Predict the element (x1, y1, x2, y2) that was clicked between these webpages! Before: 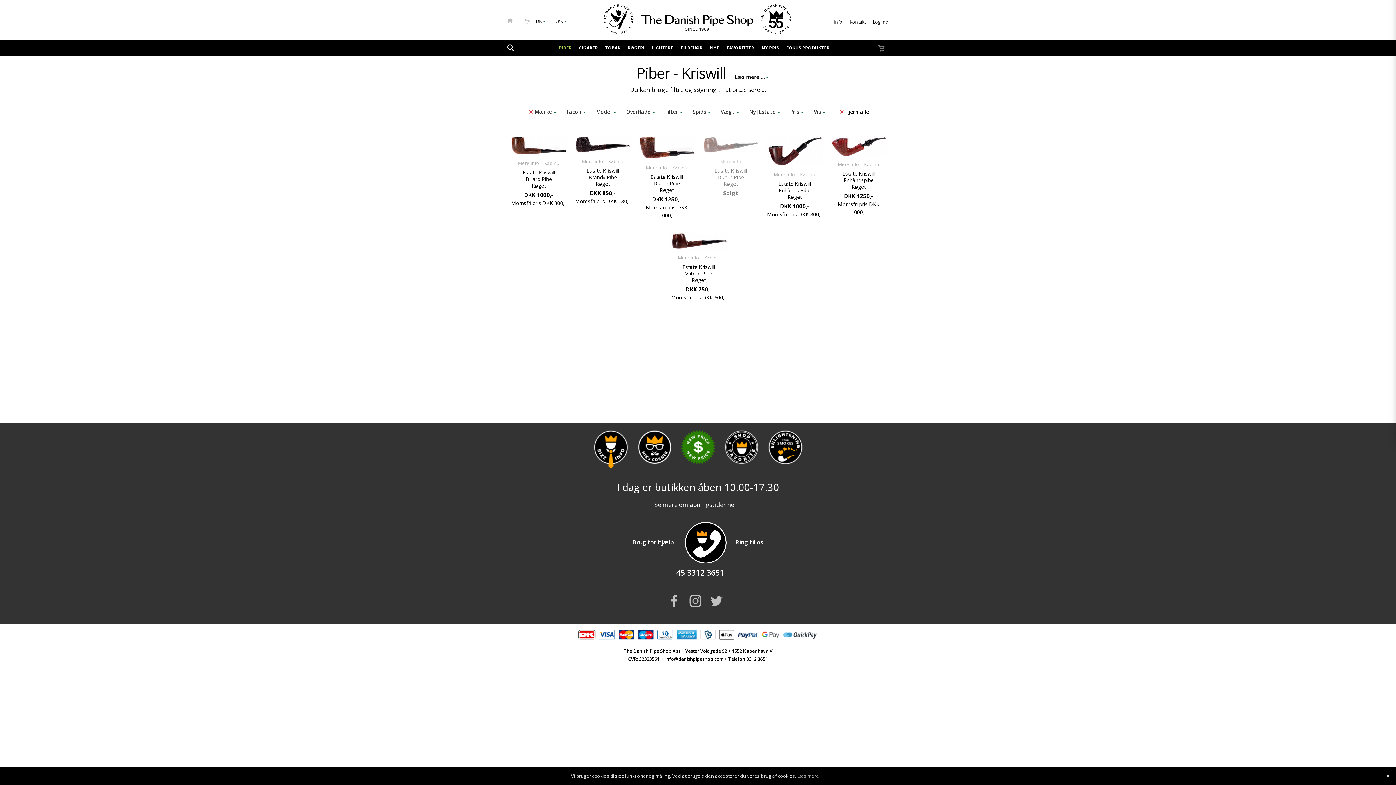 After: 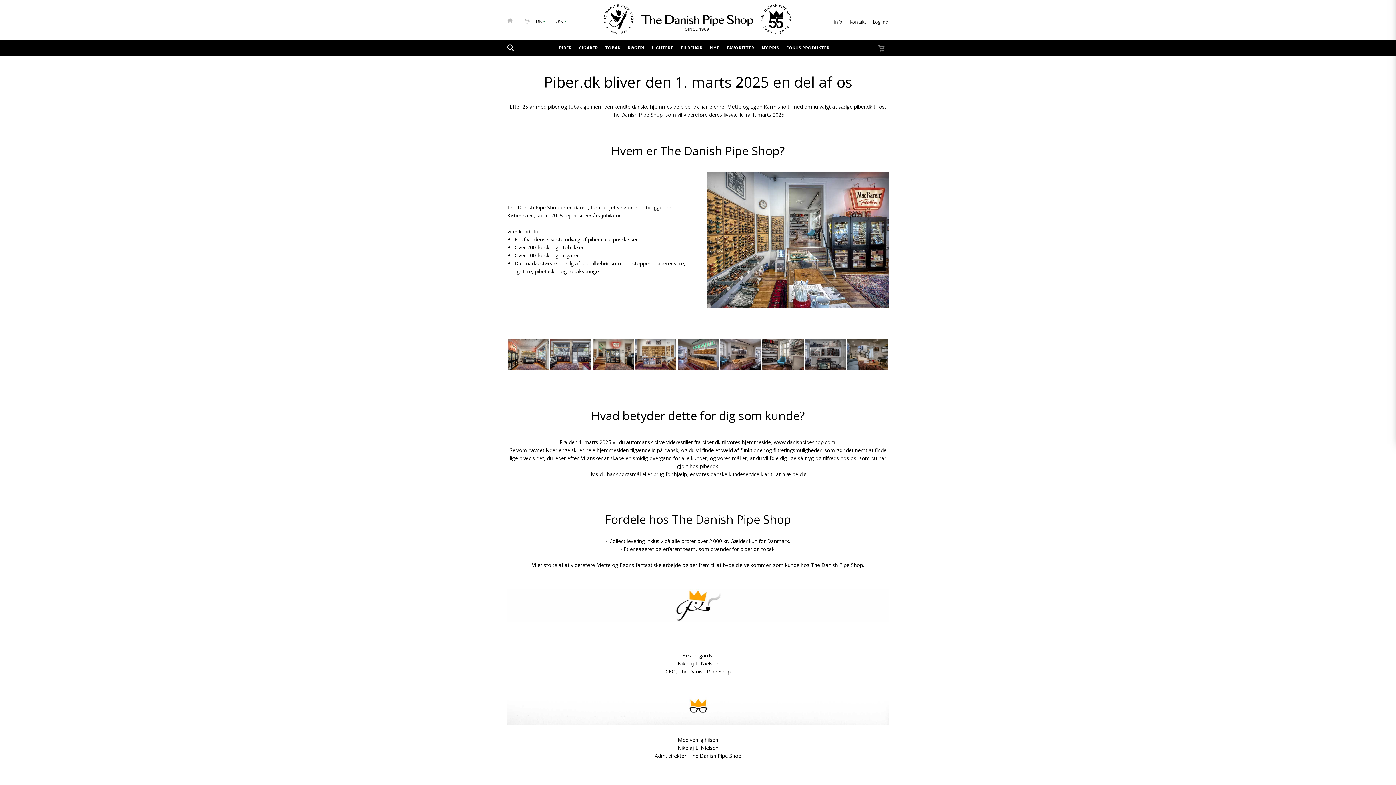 Action: bbox: (633, 444, 675, 453)